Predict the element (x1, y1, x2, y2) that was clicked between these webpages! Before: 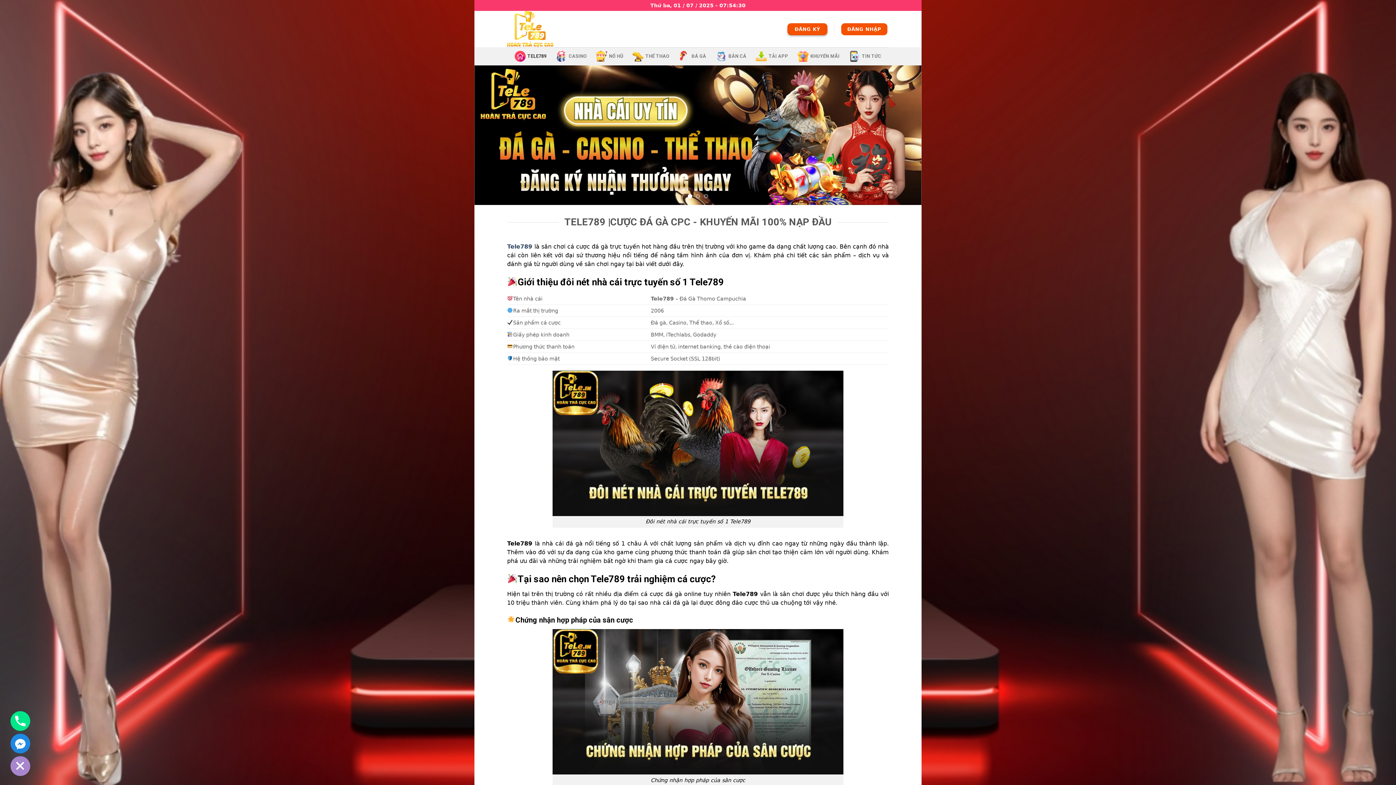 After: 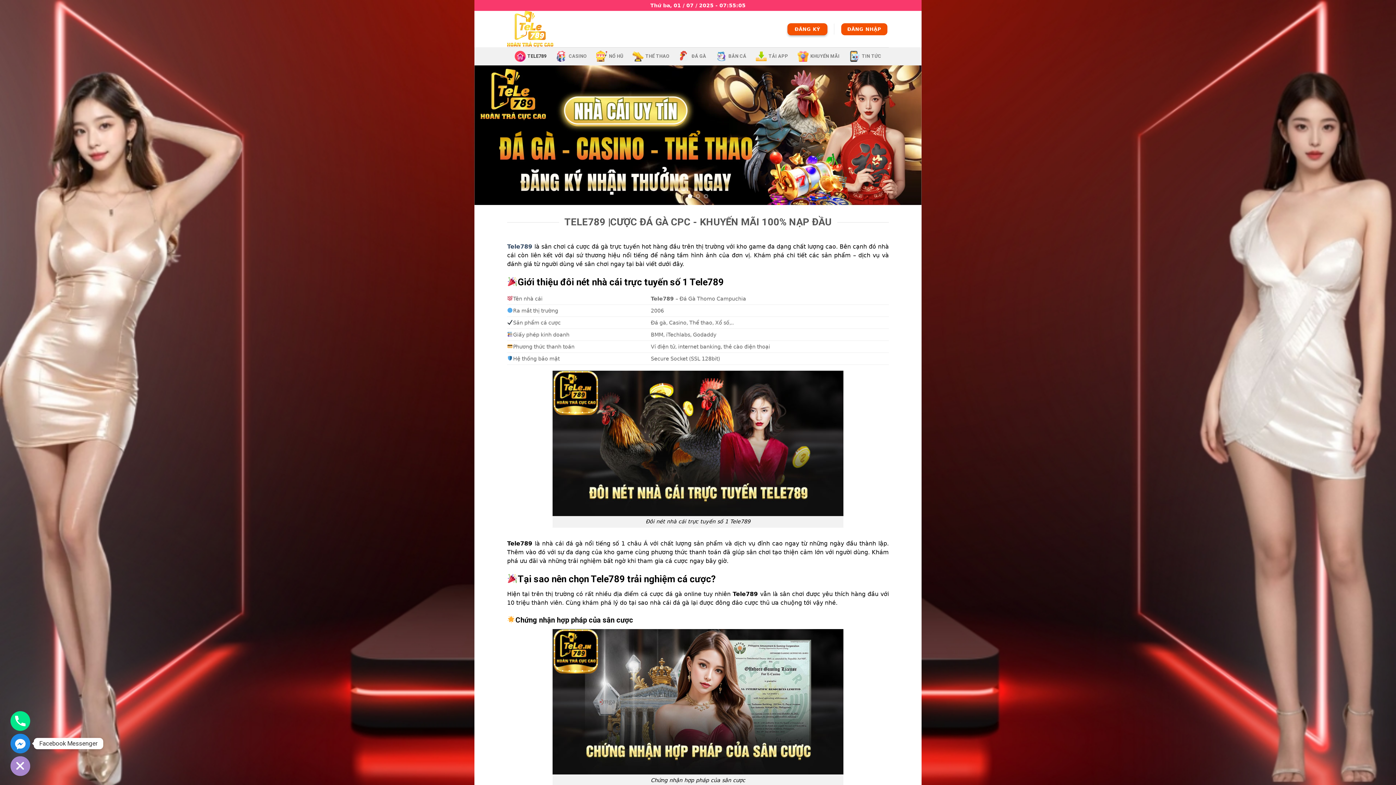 Action: label: Facebook_Messenger bbox: (10, 734, 30, 753)